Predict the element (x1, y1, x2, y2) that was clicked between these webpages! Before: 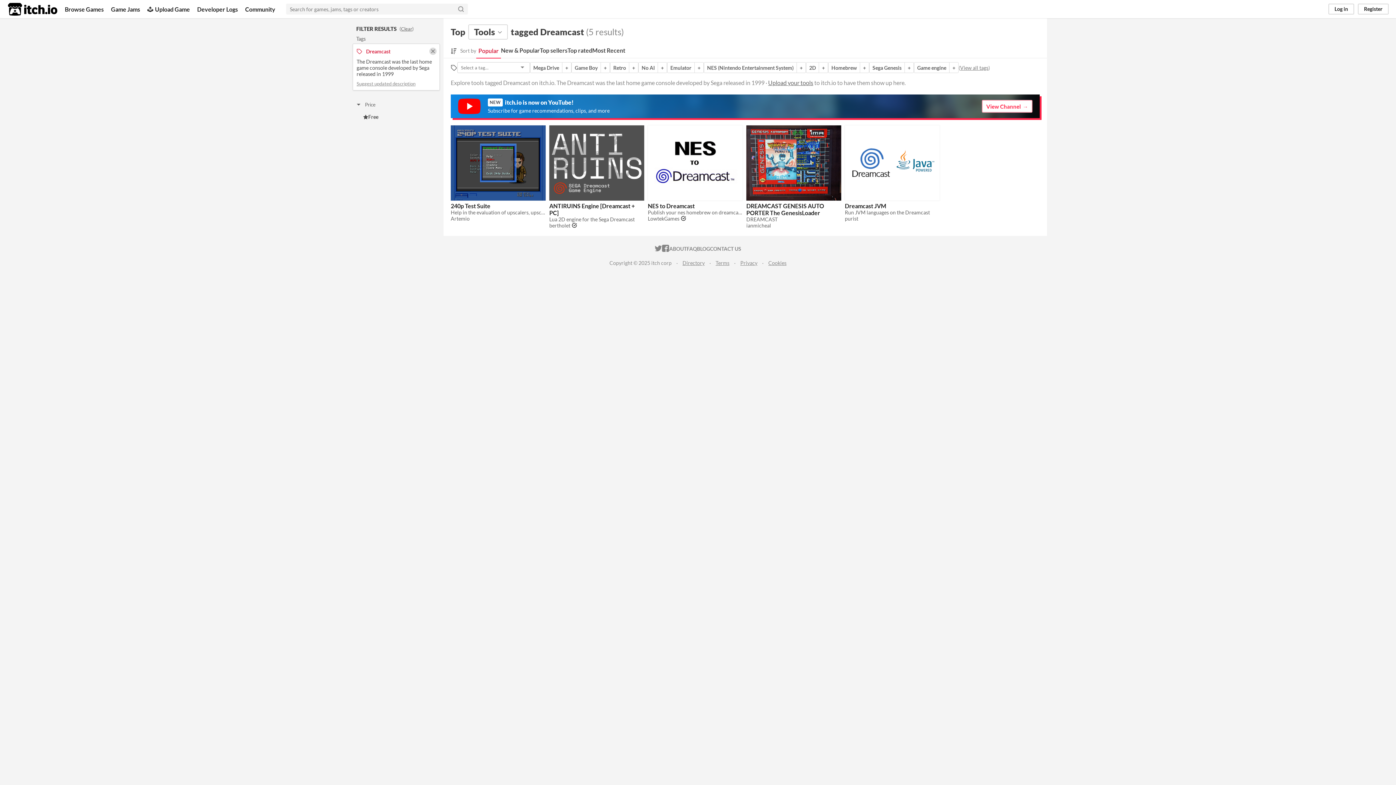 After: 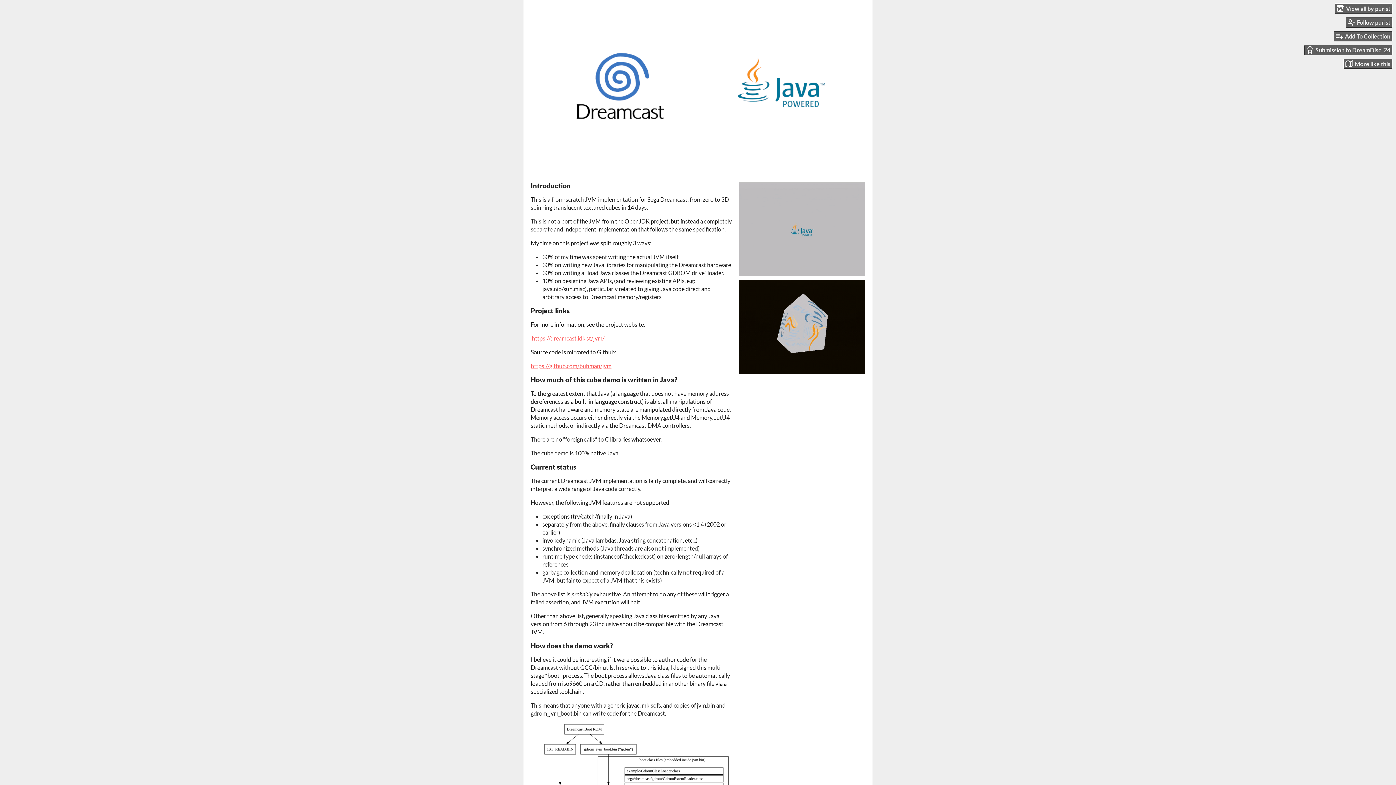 Action: bbox: (845, 202, 886, 209) label: Dreamcast JVM